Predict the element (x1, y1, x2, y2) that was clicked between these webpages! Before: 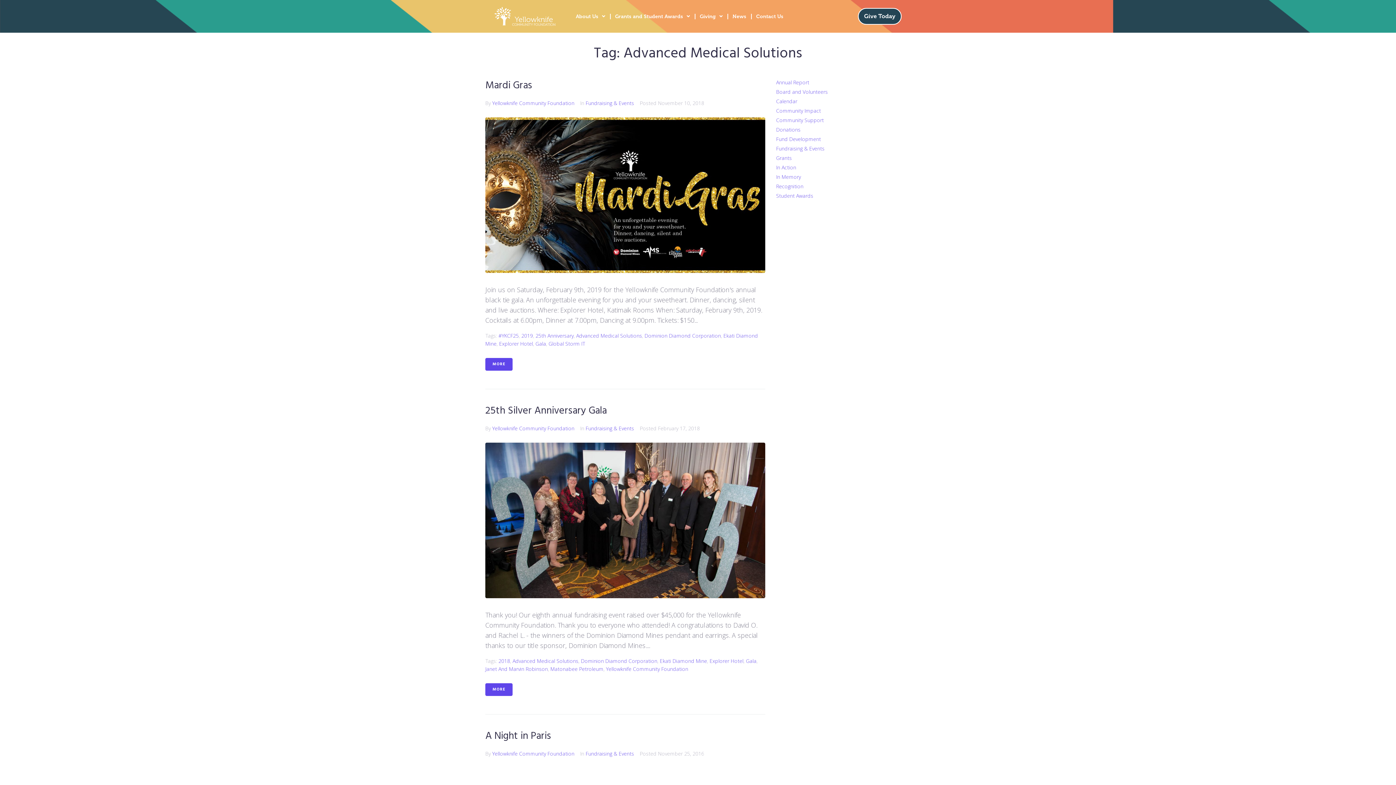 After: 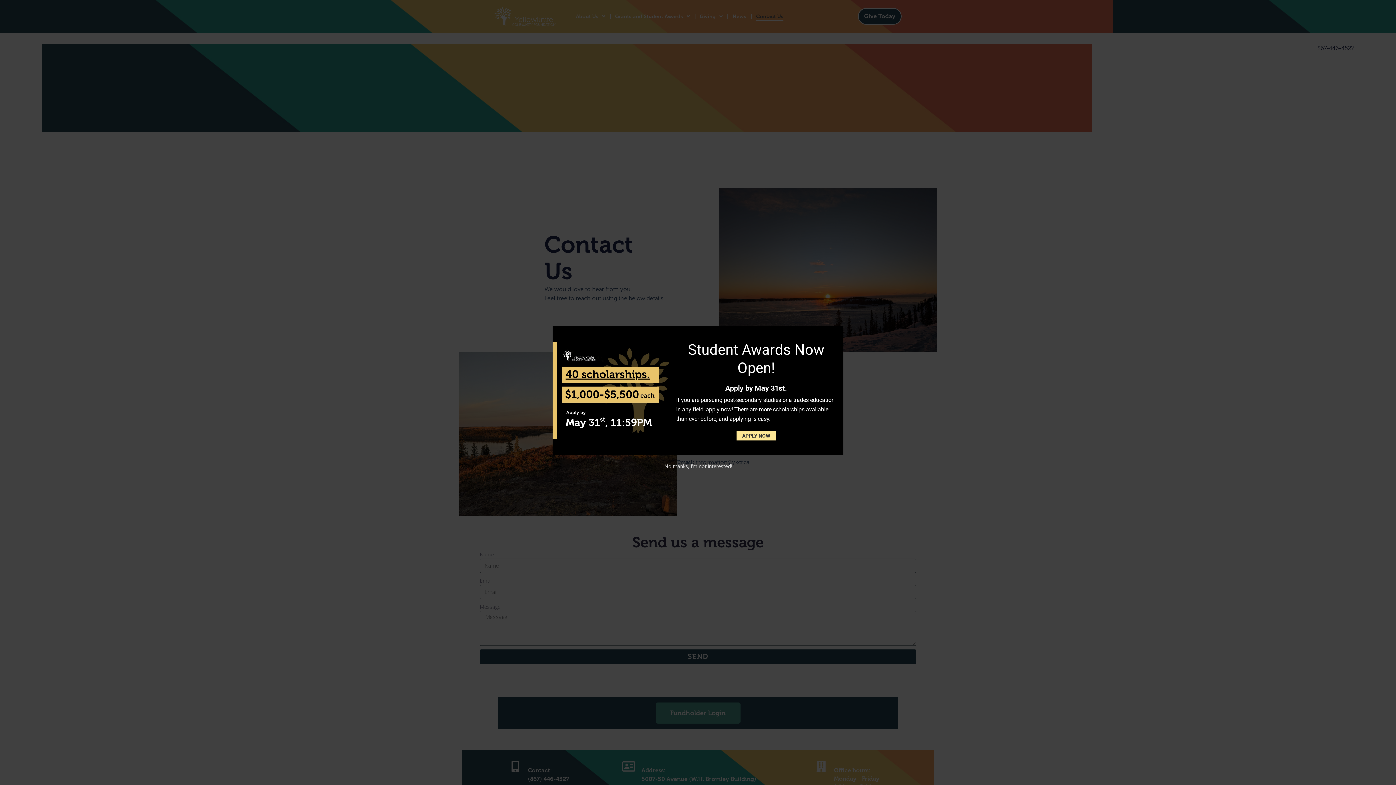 Action: label: Contact Us bbox: (756, 11, 783, 20)